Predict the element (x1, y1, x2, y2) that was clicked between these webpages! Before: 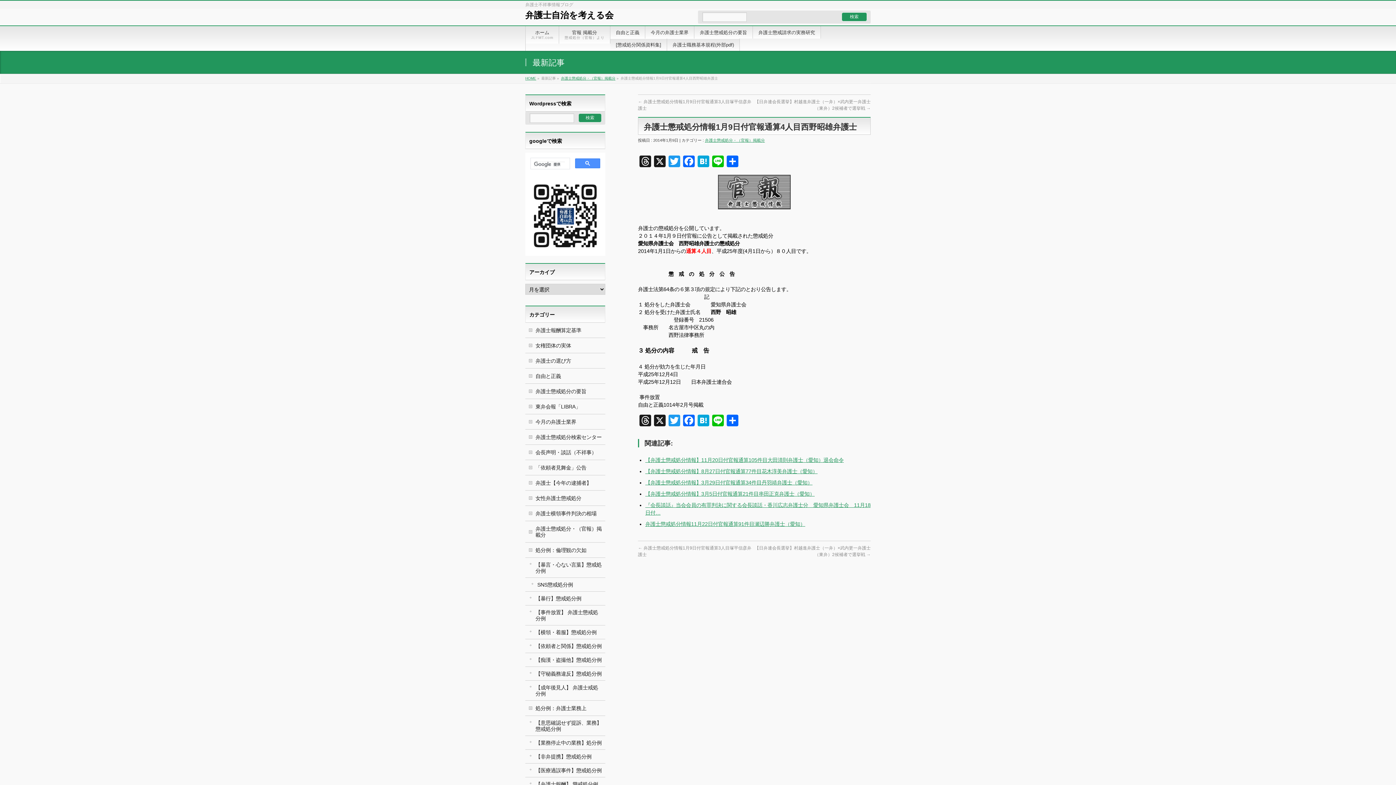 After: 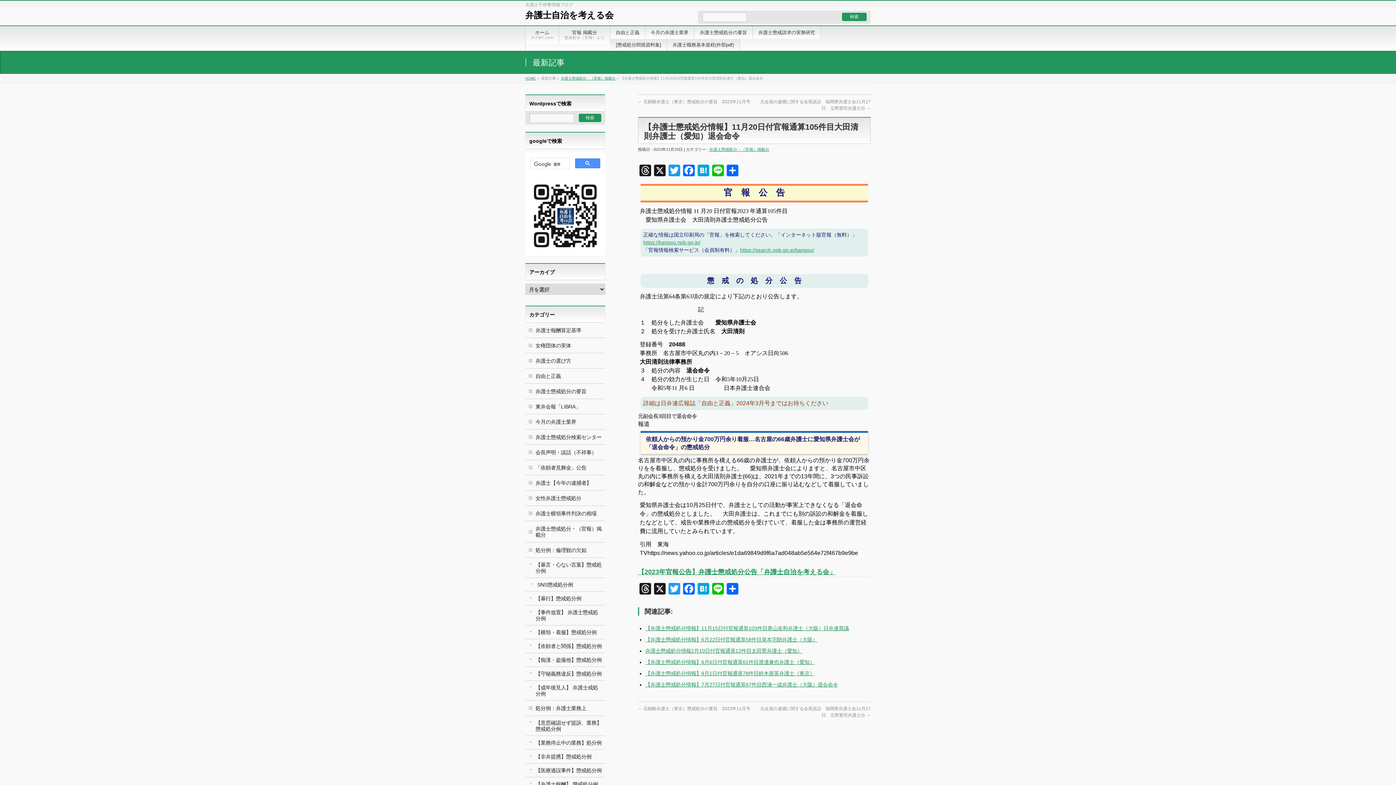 Action: label: 【弁護士懲戒処分情報】11月20日付官報通算105件目大田清則弁護士（愛知）退会命令 bbox: (645, 457, 844, 463)